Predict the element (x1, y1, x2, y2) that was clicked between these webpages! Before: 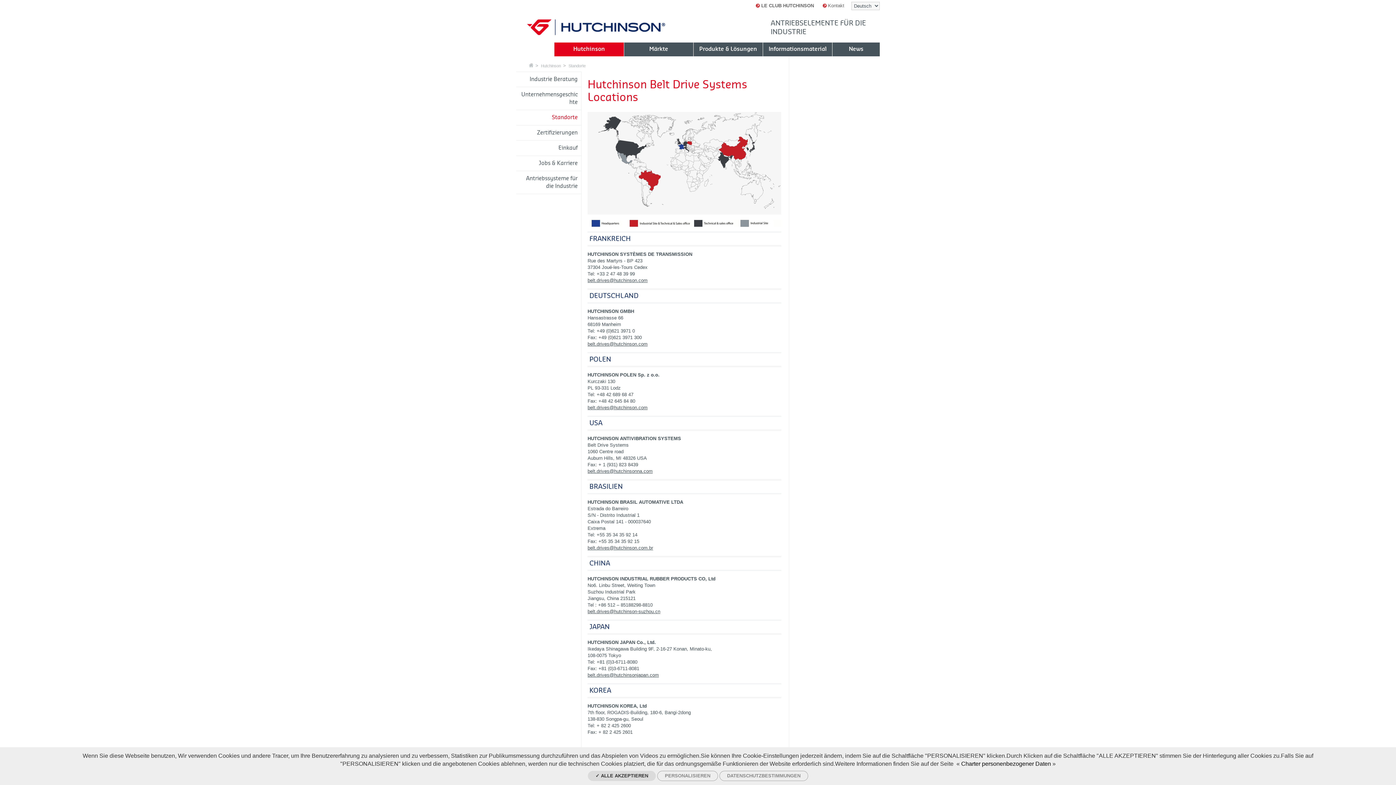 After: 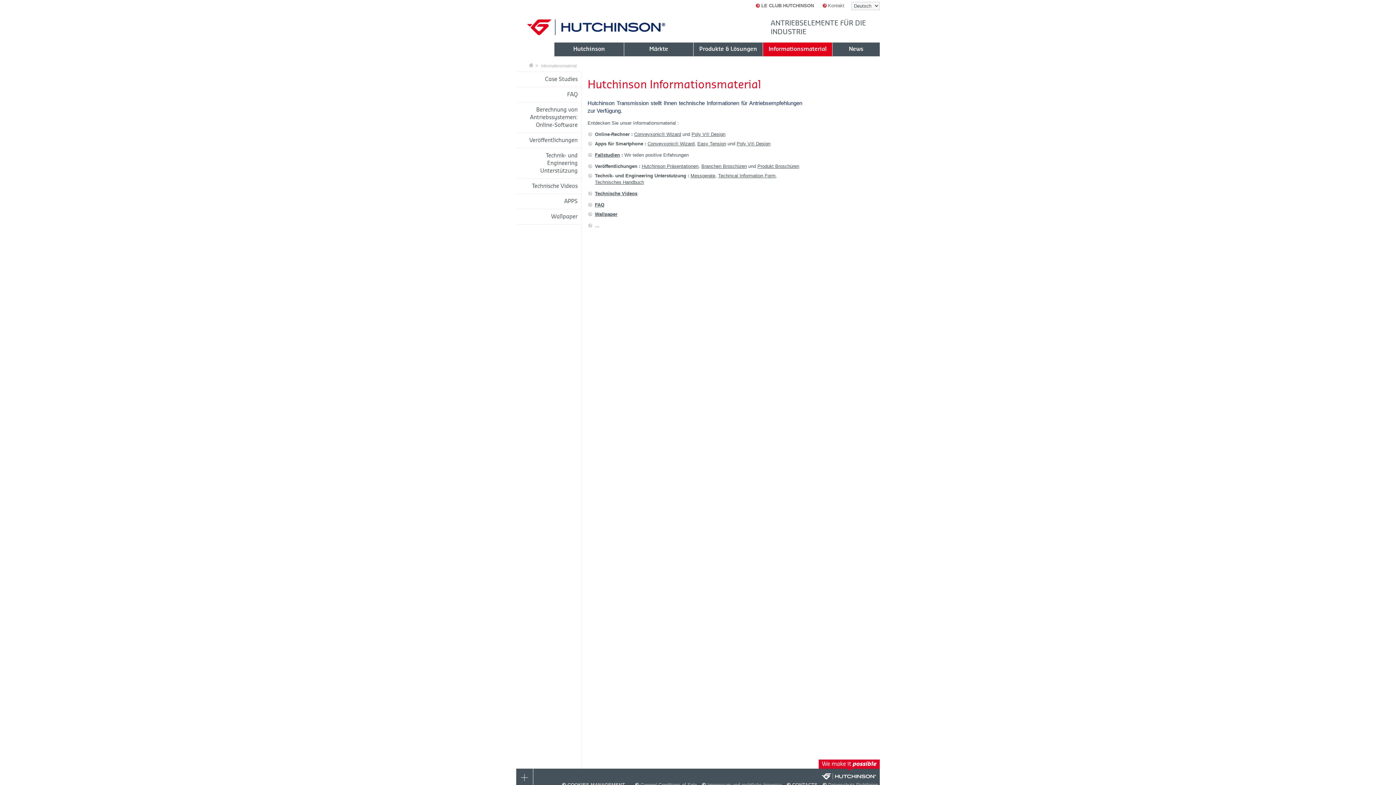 Action: bbox: (762, 42, 832, 56) label: Informationsmaterial